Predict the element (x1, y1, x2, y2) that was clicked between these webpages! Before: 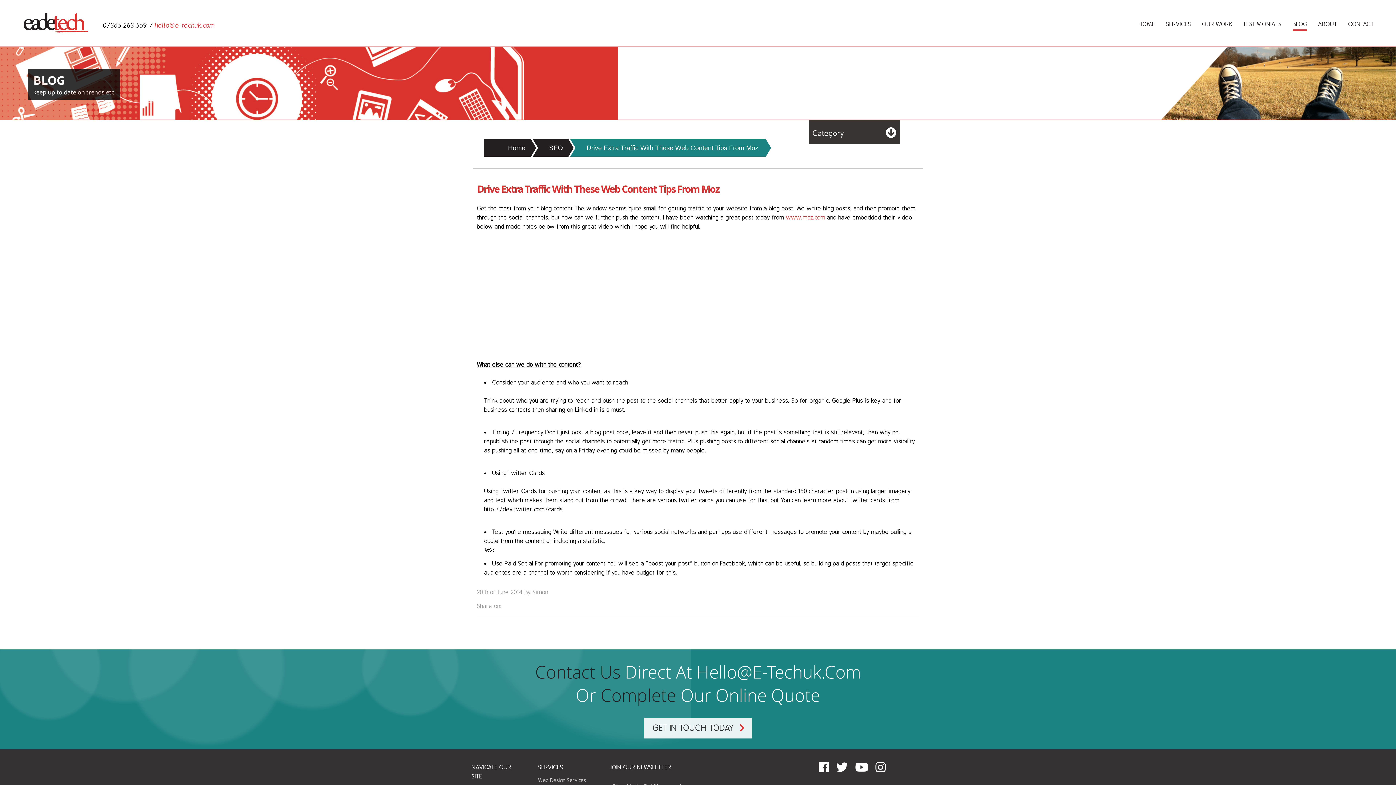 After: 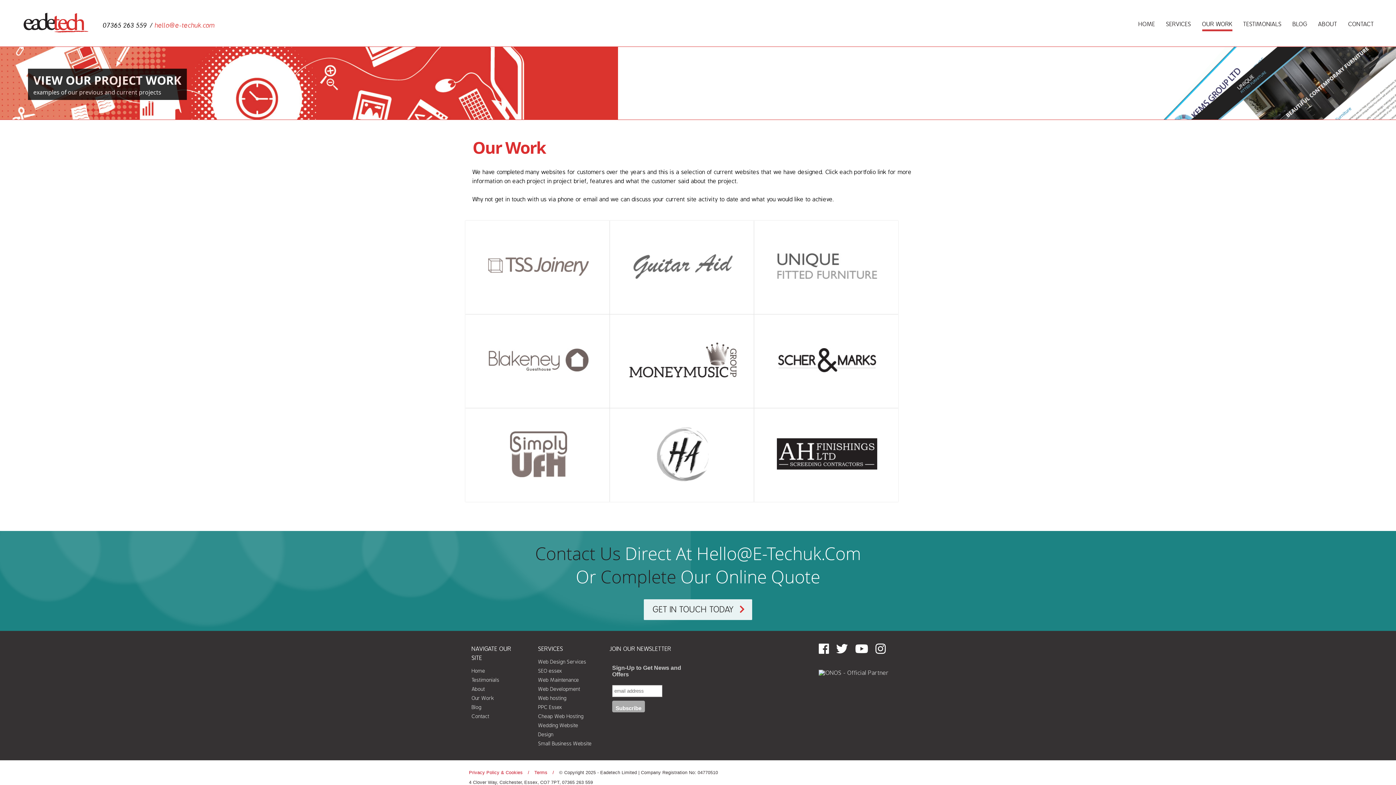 Action: bbox: (1202, 21, 1232, 29) label: OUR WORK